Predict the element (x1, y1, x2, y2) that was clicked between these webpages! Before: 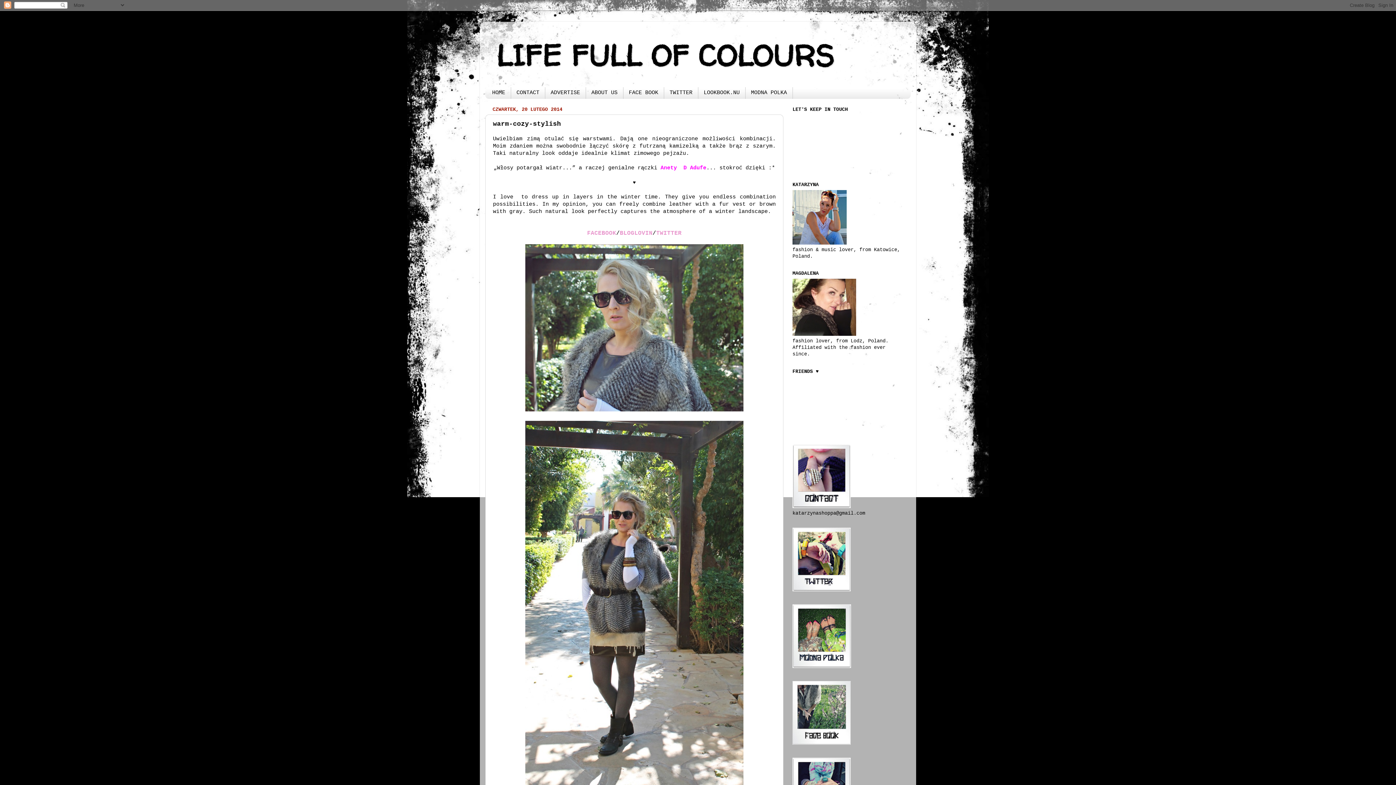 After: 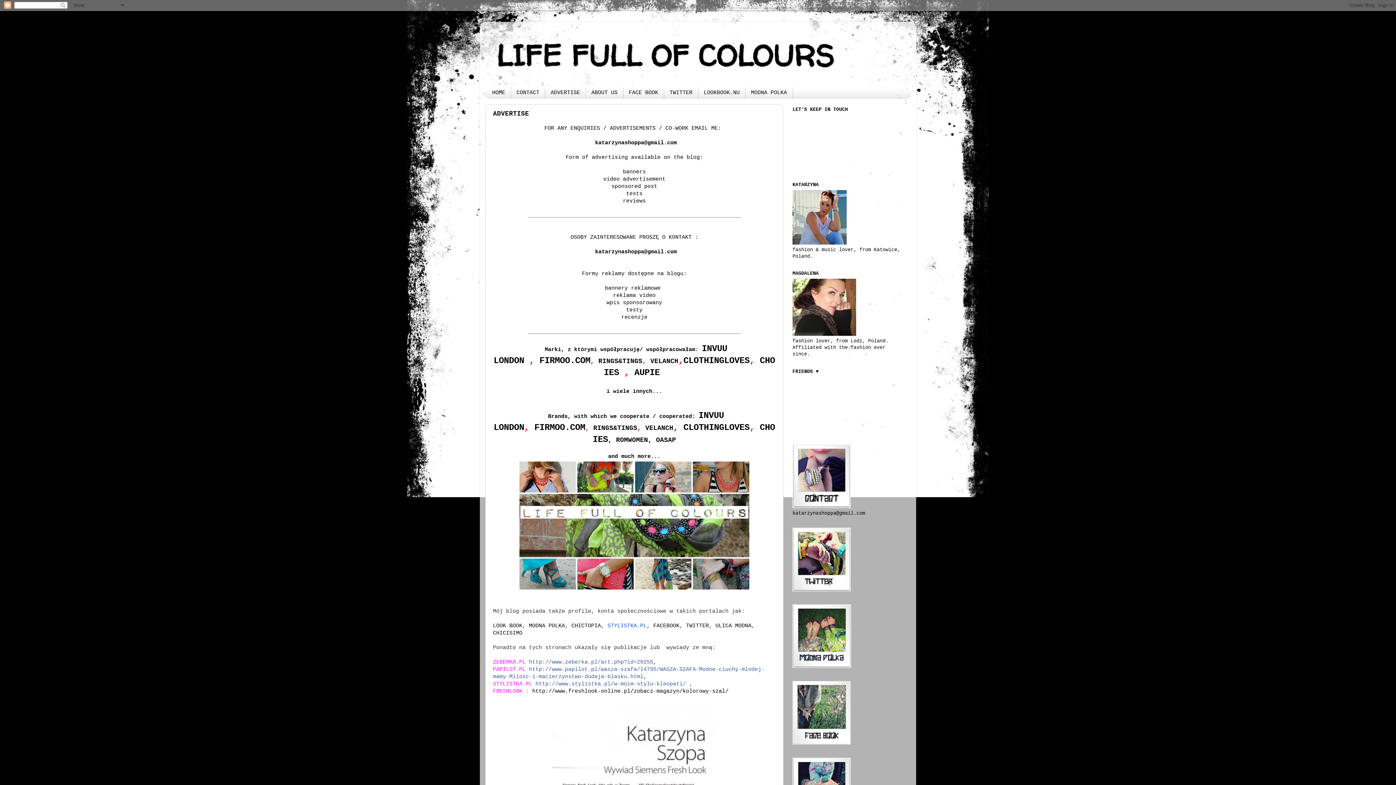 Action: bbox: (545, 87, 586, 98) label: ADVERTISE